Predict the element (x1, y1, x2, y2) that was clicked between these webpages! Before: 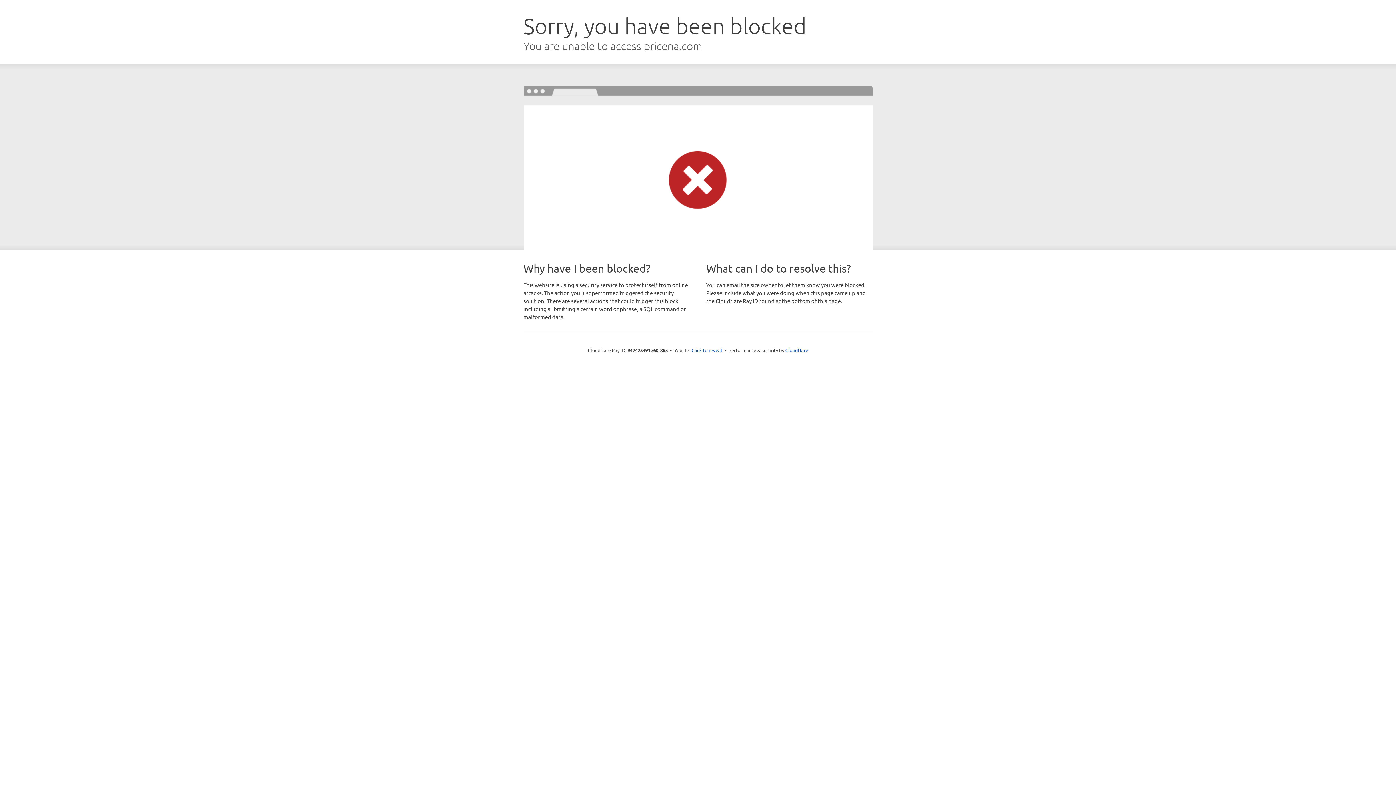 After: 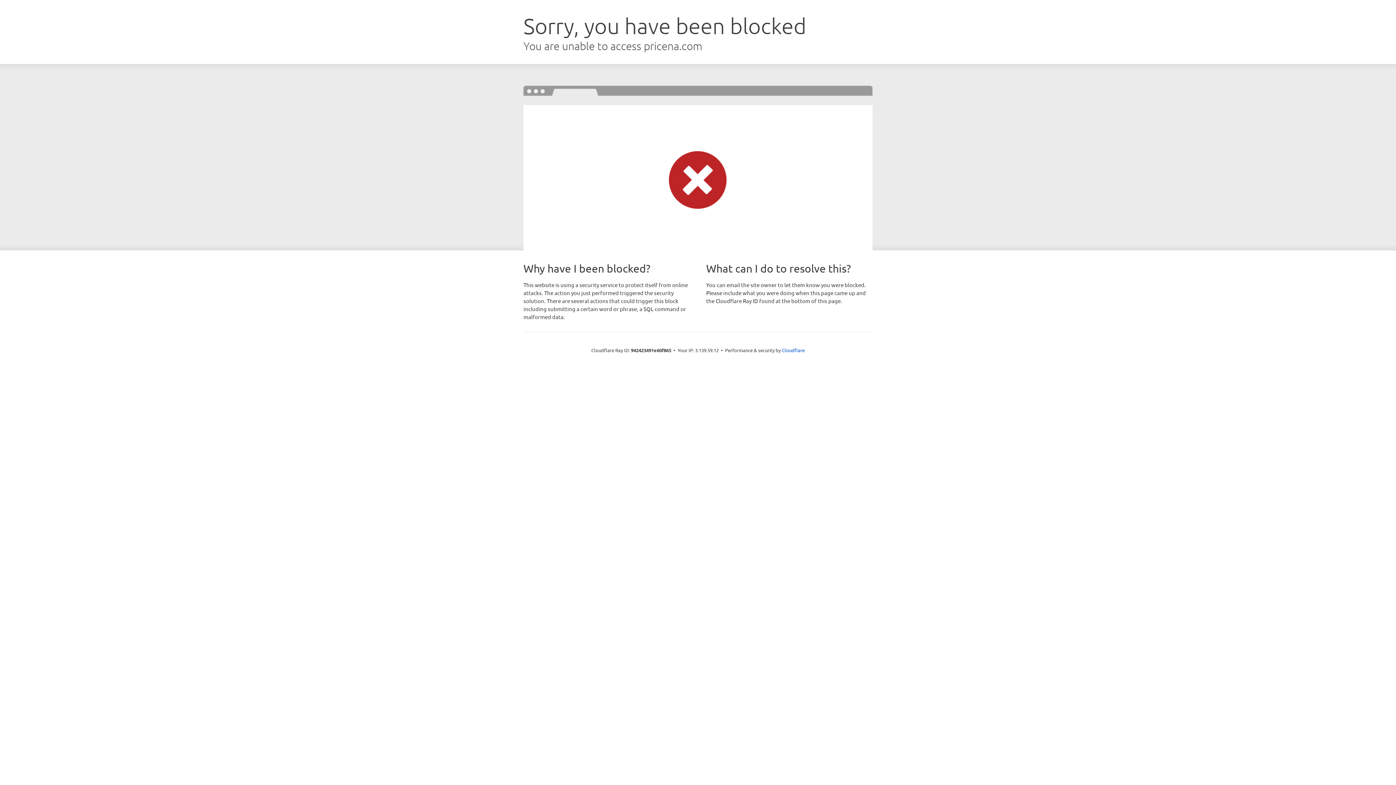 Action: bbox: (691, 346, 722, 353) label: Click to reveal